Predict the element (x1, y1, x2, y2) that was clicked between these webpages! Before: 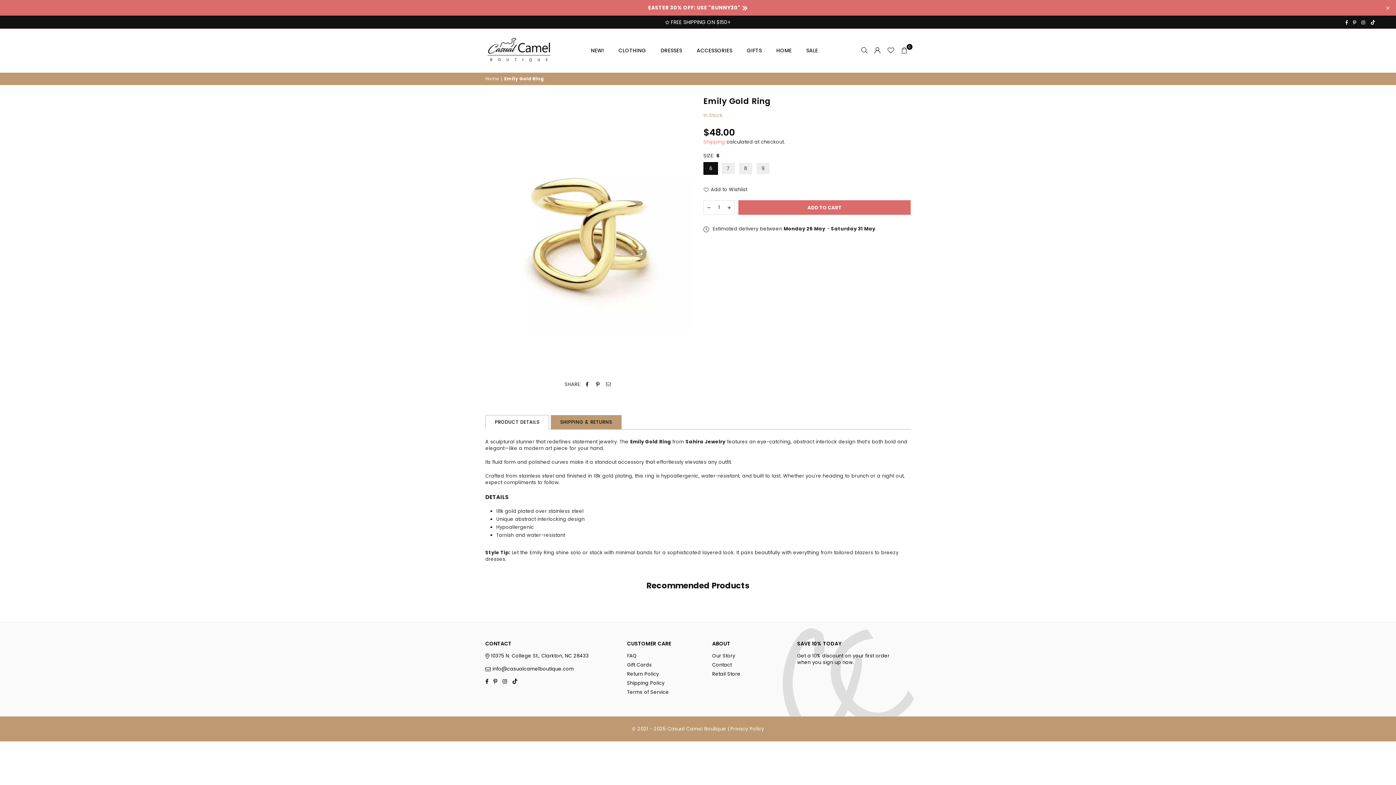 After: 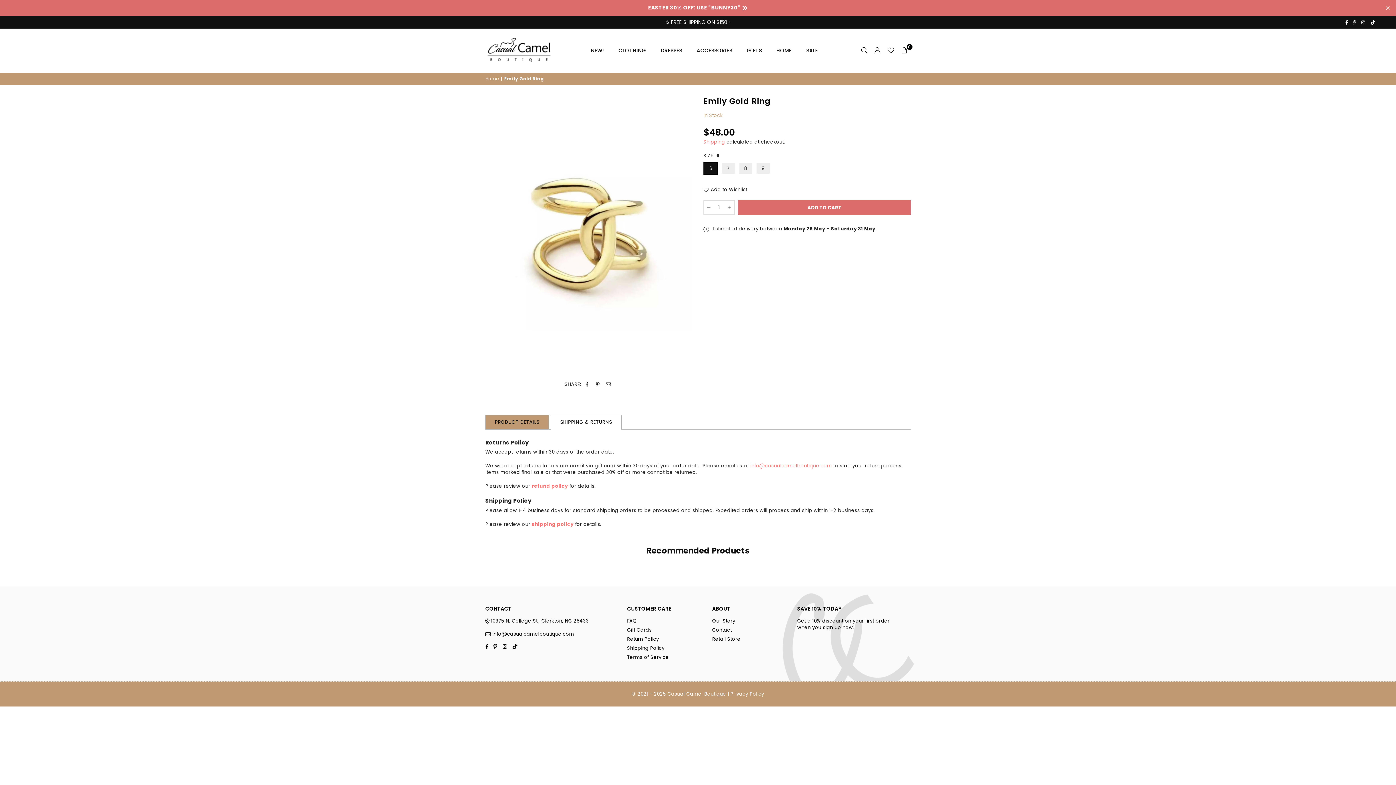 Action: label: SHIPPING & RETURNS bbox: (550, 415, 621, 429)